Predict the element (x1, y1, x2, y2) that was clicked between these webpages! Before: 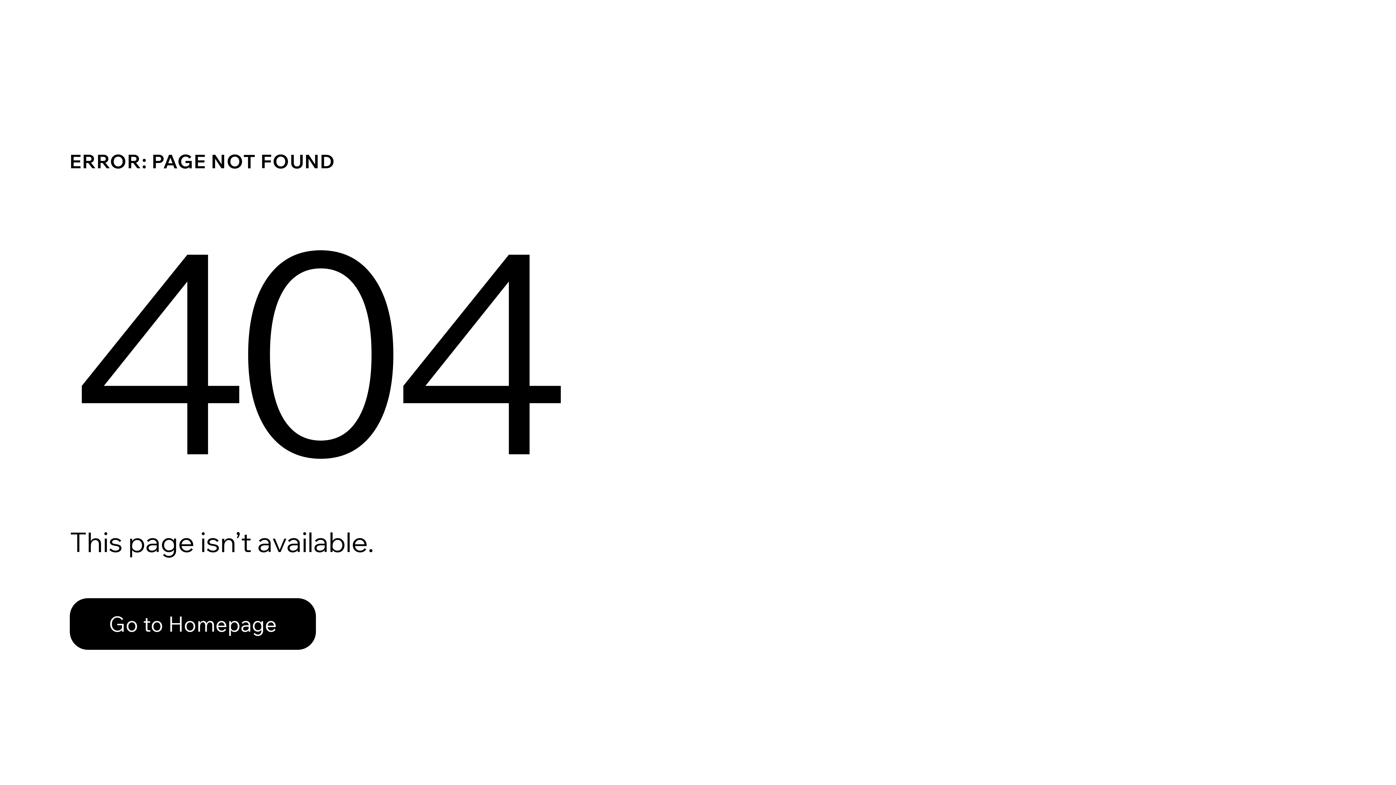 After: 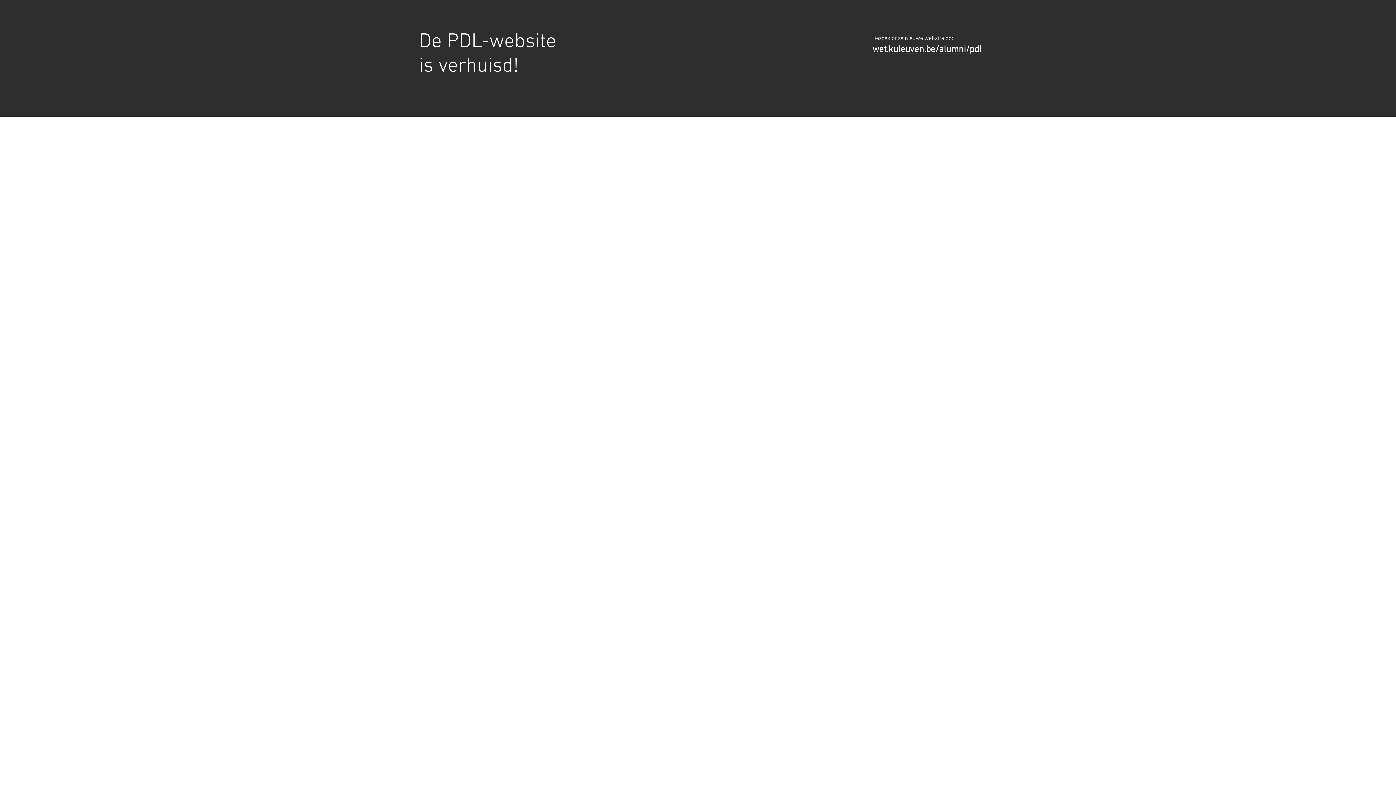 Action: bbox: (69, 598, 316, 650) label: Go to Homepage